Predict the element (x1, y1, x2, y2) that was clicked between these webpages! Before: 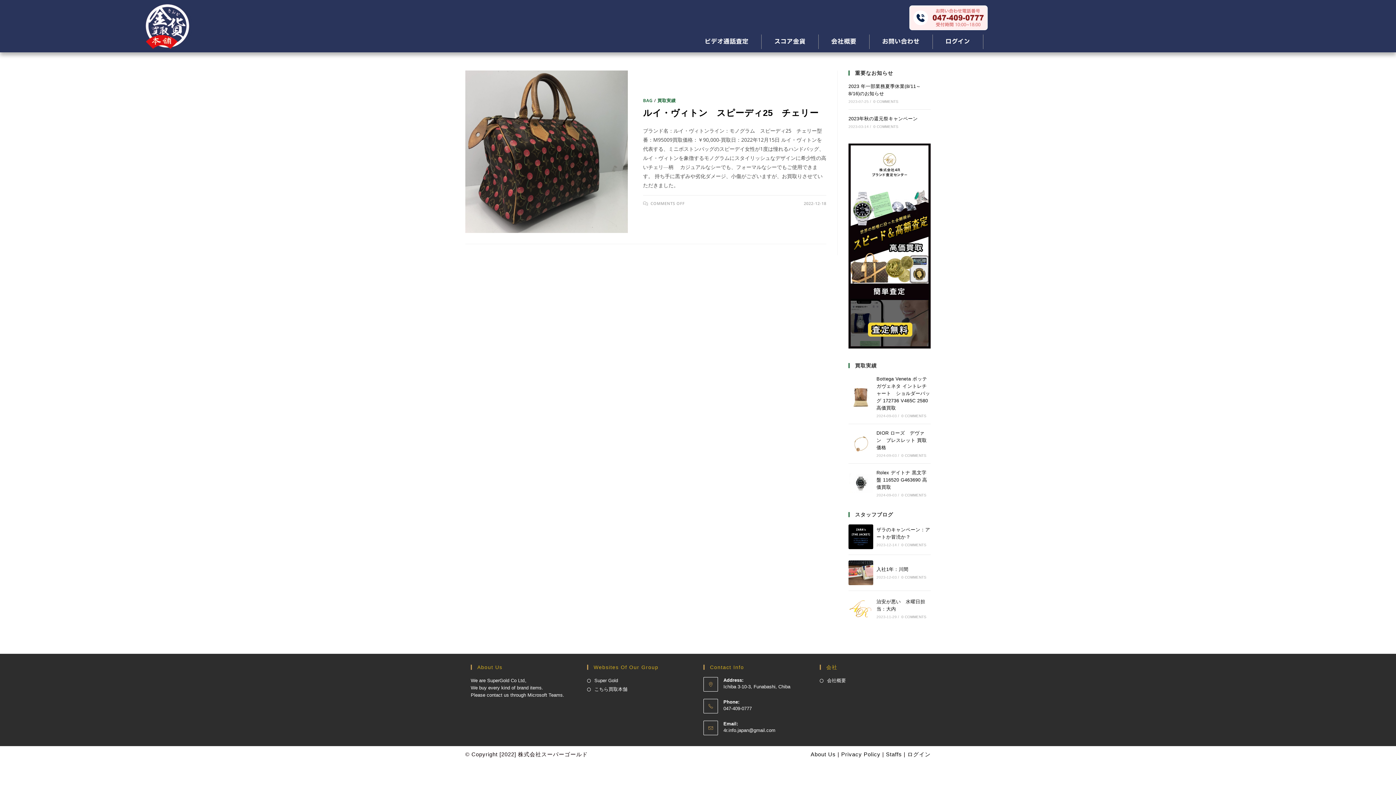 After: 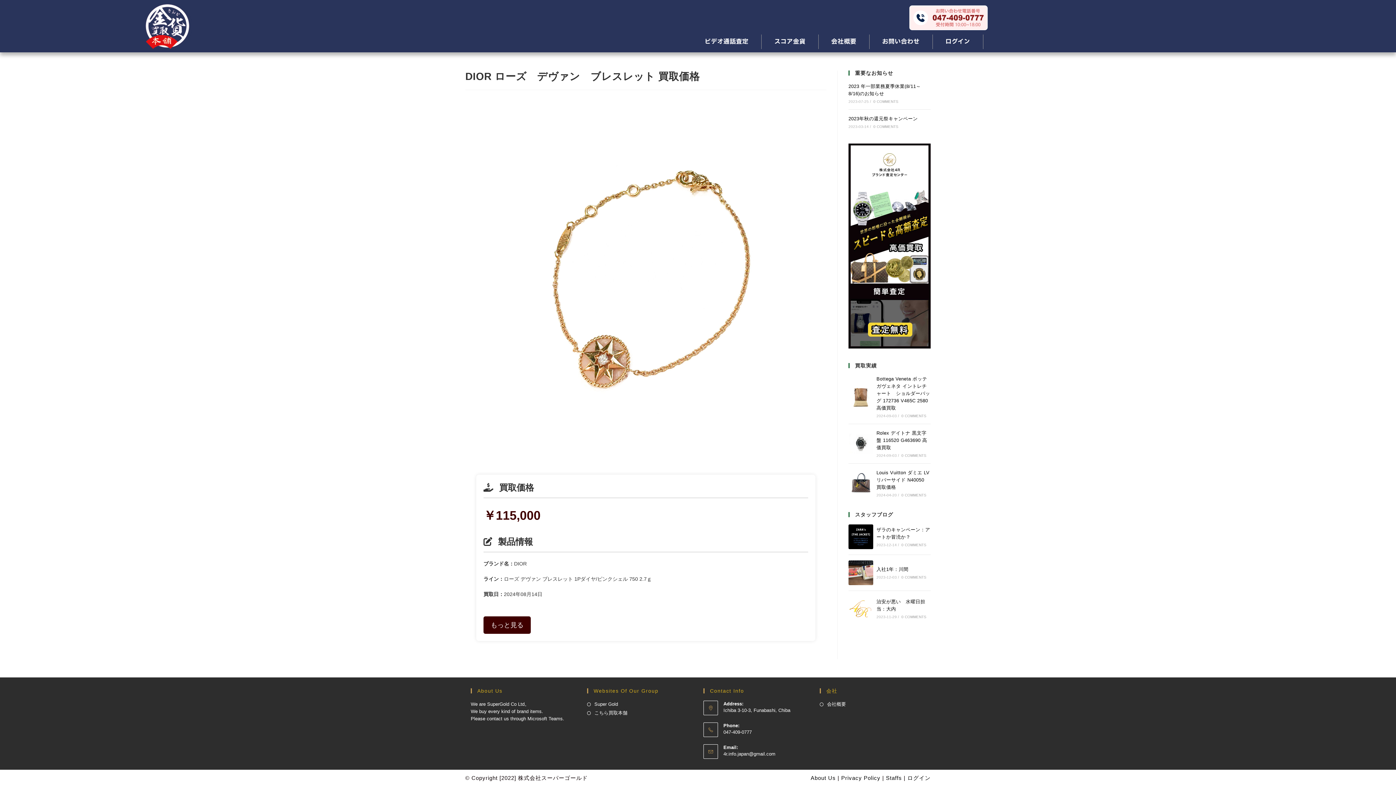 Action: label: 0 COMMENTS bbox: (901, 453, 926, 457)